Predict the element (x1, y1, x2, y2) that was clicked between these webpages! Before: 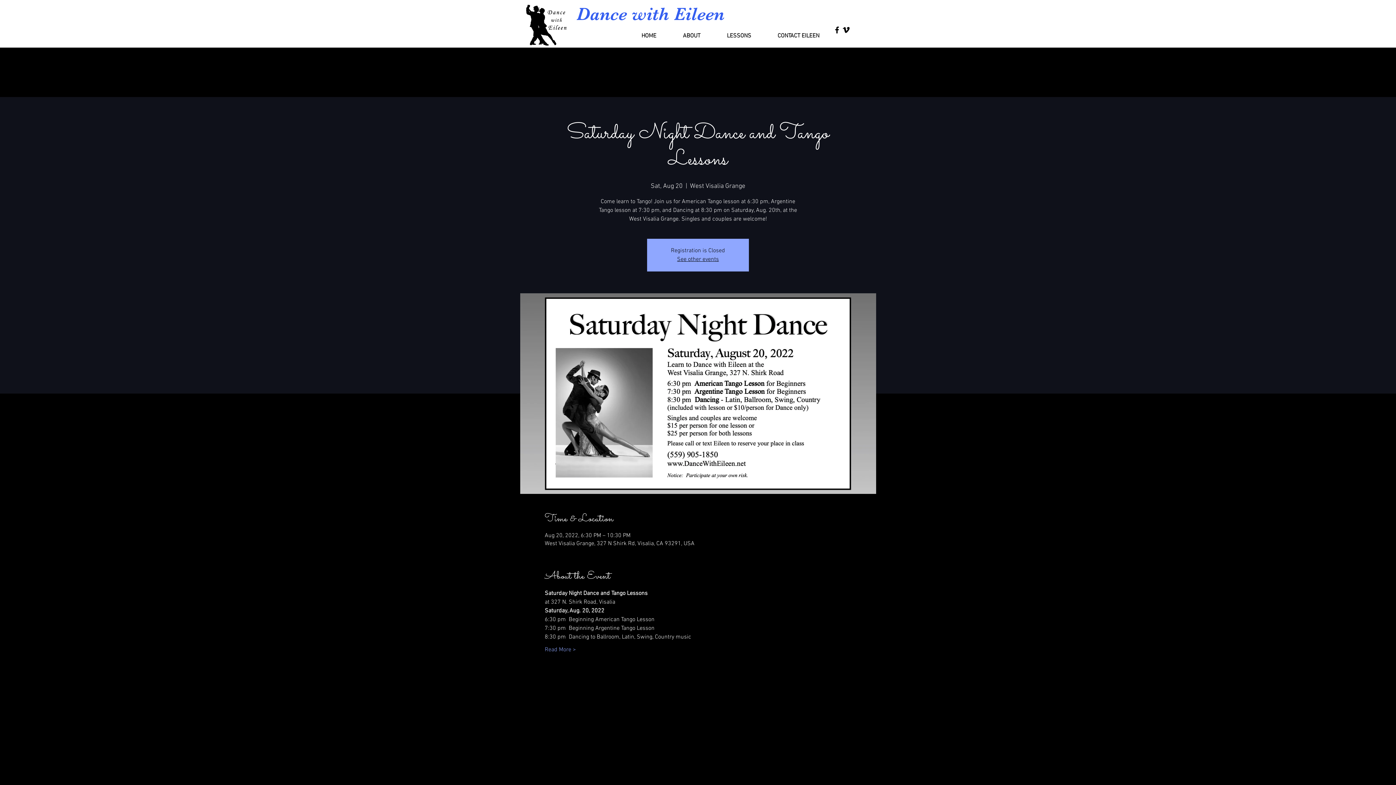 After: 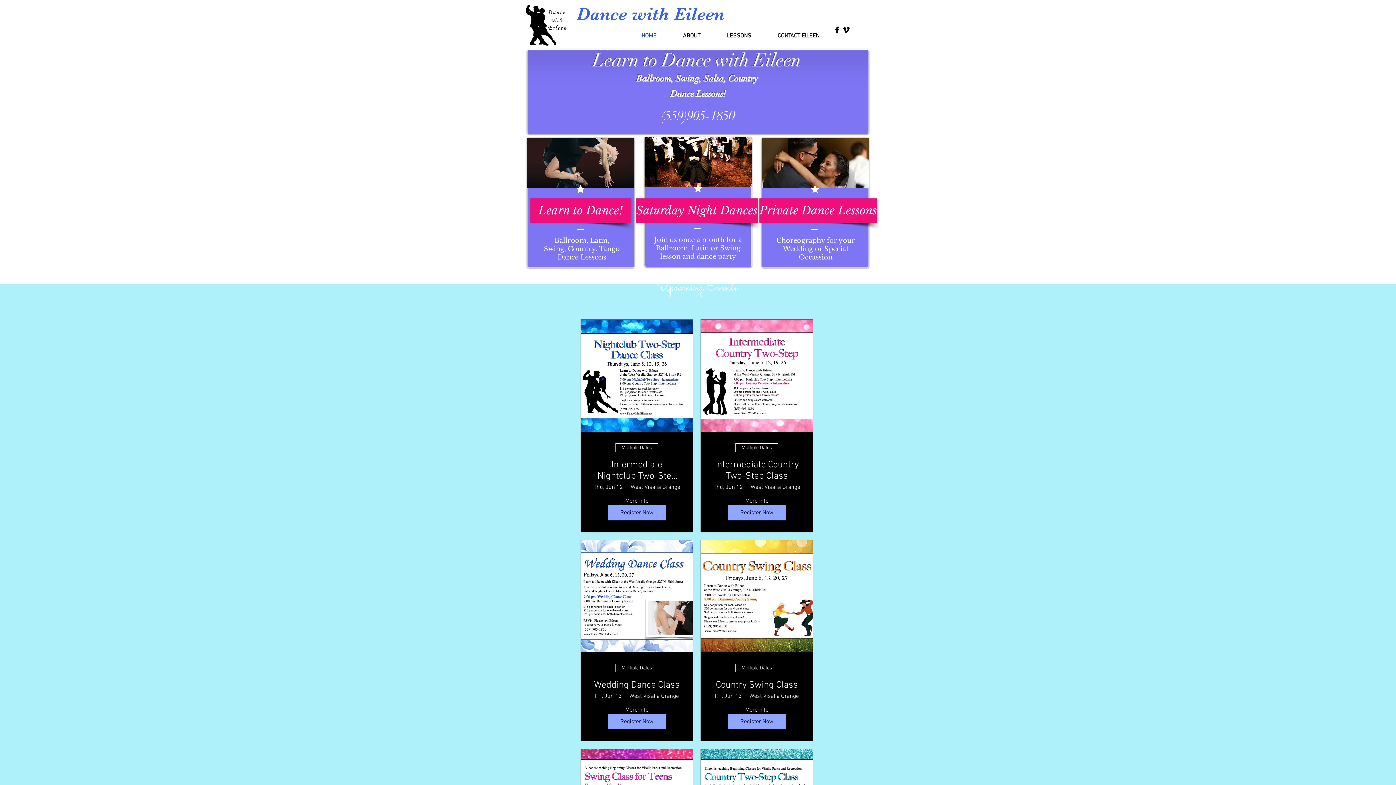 Action: label: See other events bbox: (677, 256, 719, 263)